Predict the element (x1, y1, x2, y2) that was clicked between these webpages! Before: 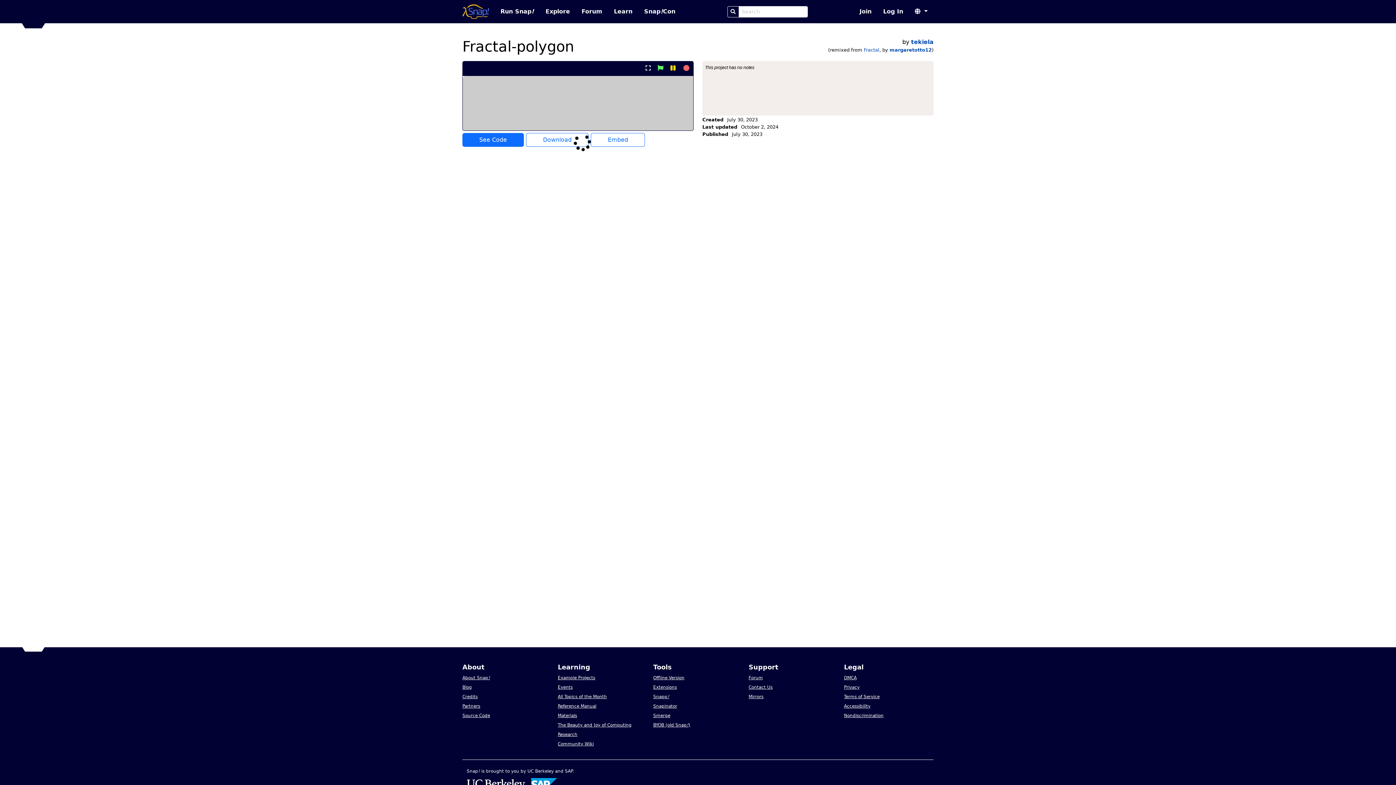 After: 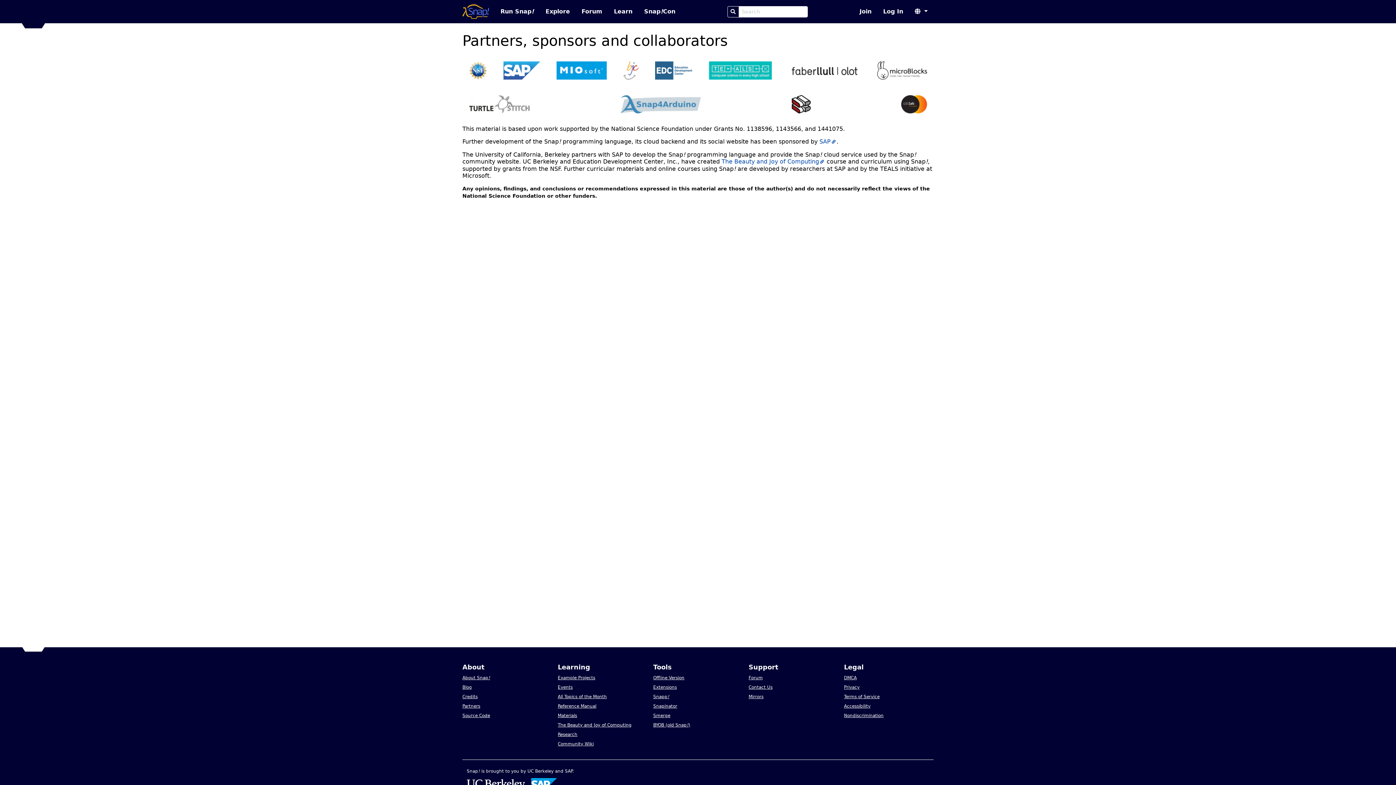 Action: bbox: (462, 704, 482, 709) label: Partners